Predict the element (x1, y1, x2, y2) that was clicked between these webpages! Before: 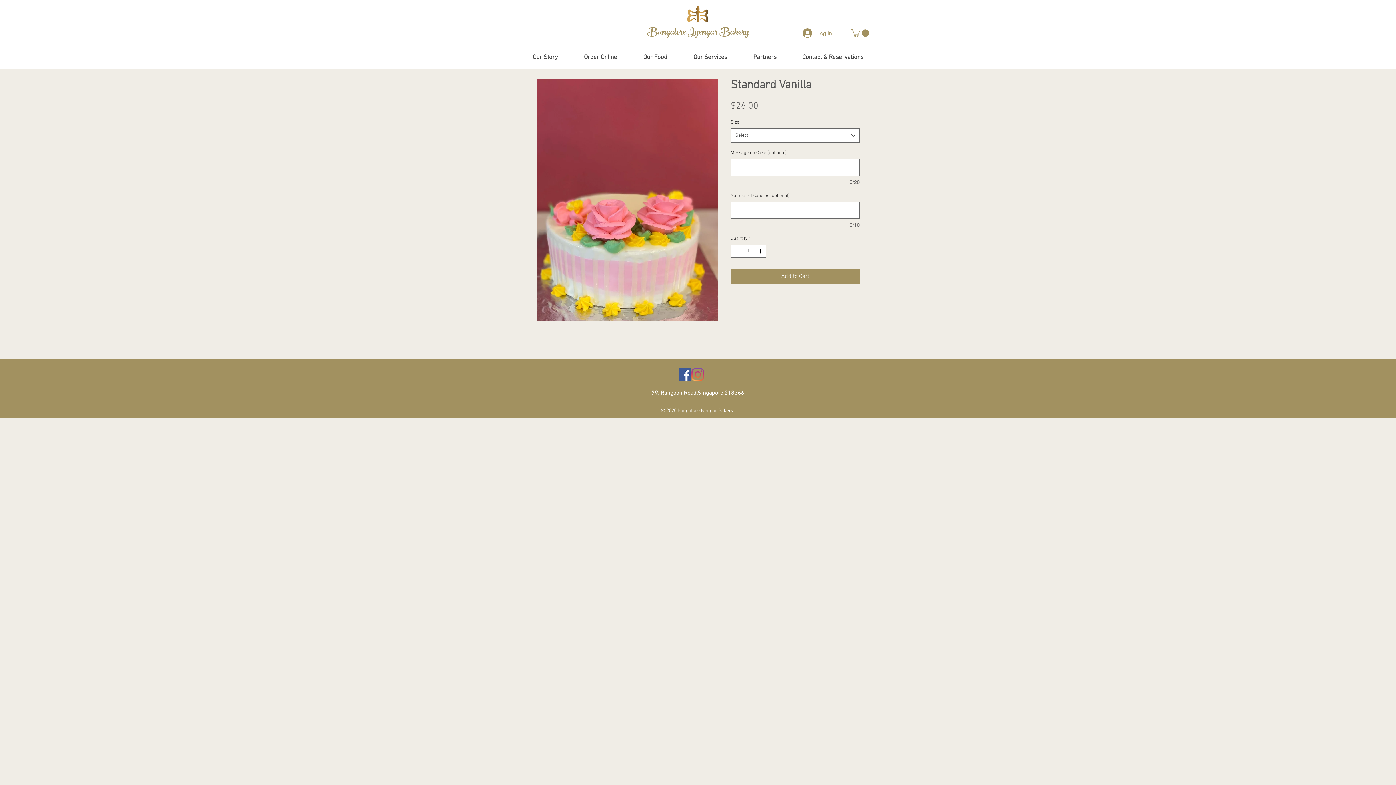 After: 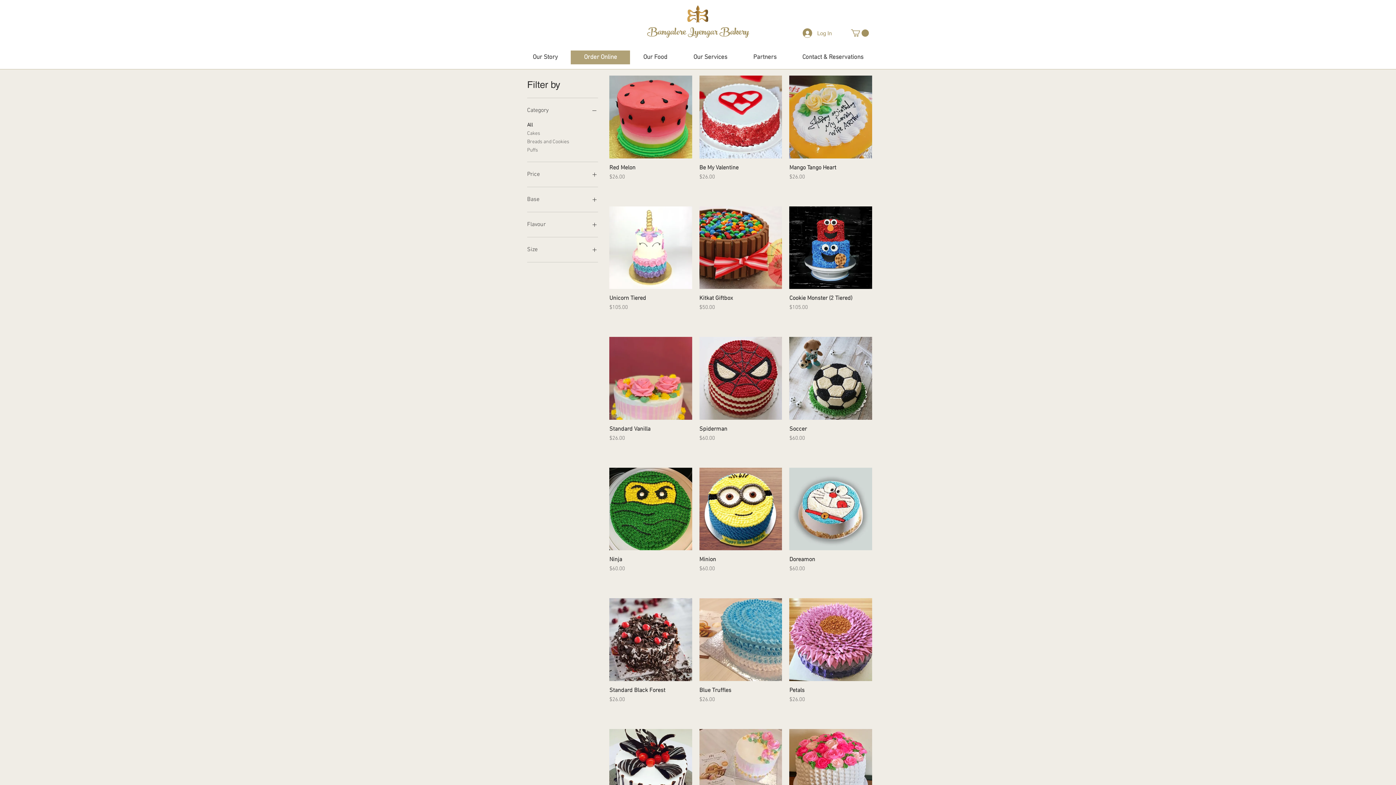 Action: label: Order Online bbox: (570, 50, 630, 64)